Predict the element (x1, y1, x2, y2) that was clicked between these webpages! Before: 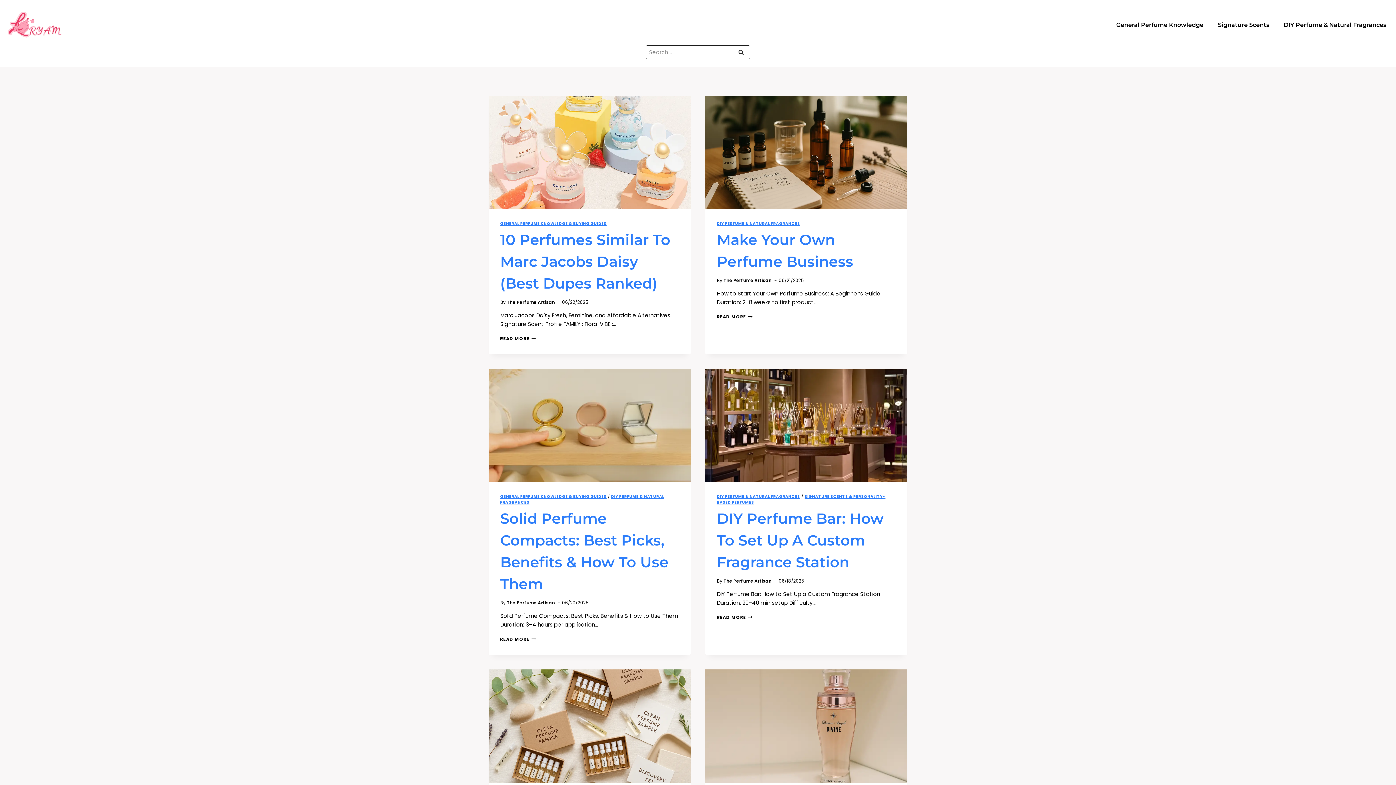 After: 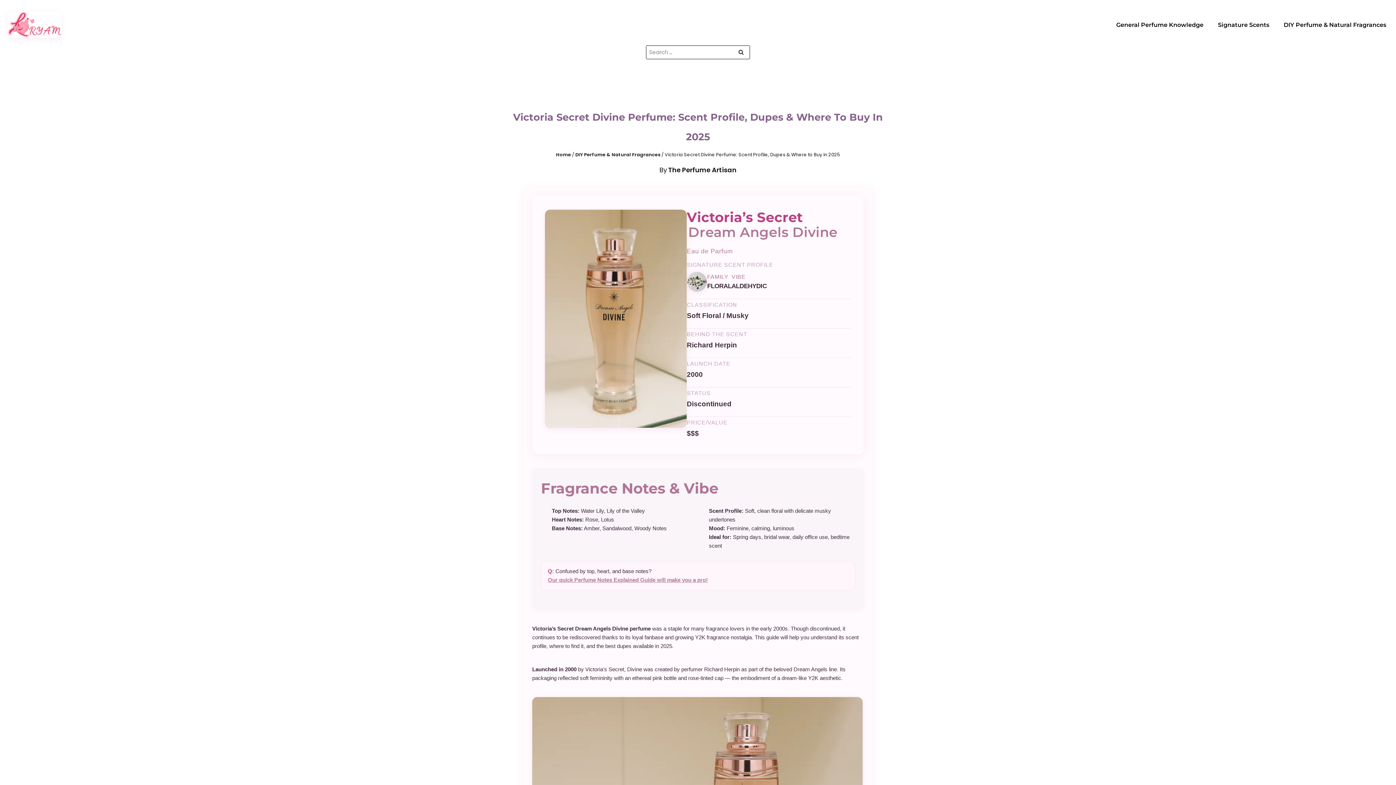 Action: bbox: (705, 669, 907, 783)